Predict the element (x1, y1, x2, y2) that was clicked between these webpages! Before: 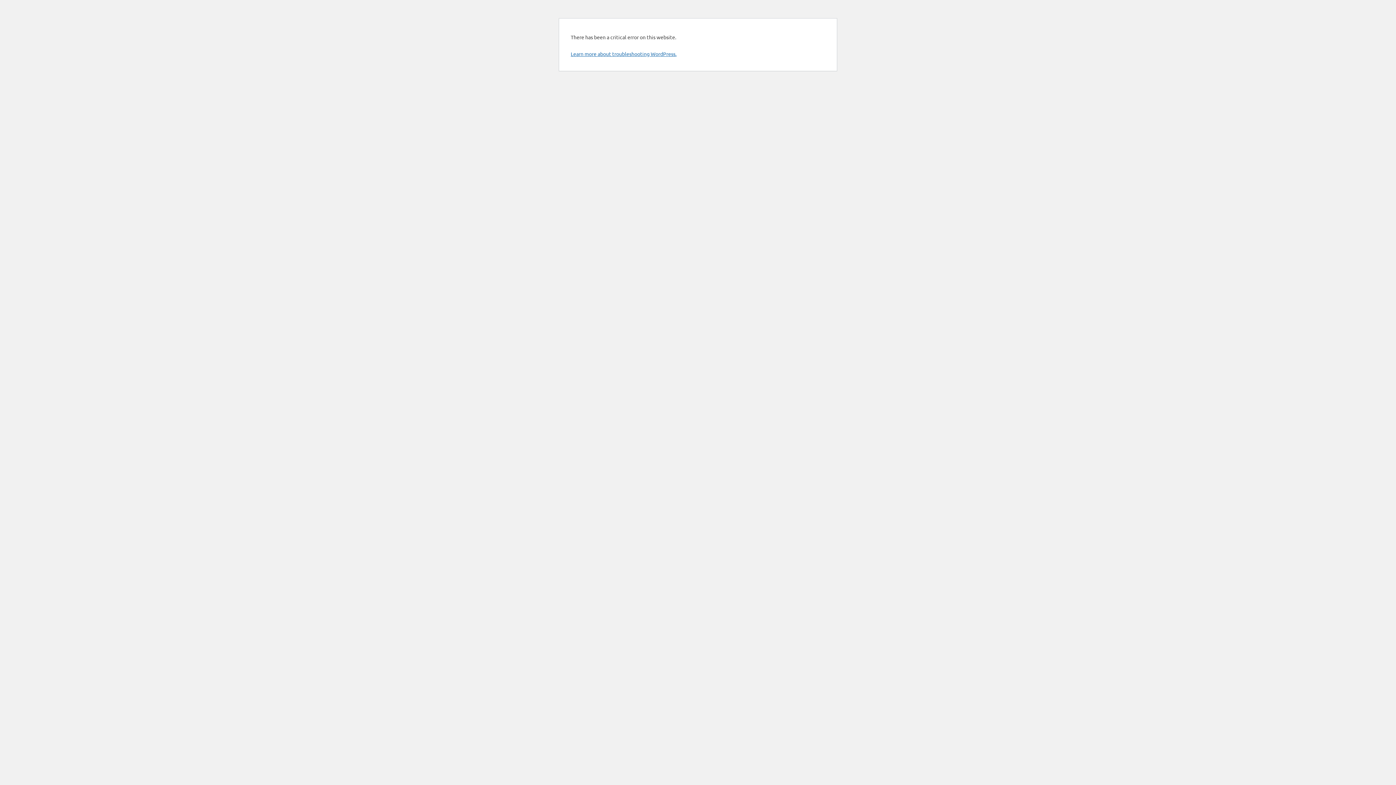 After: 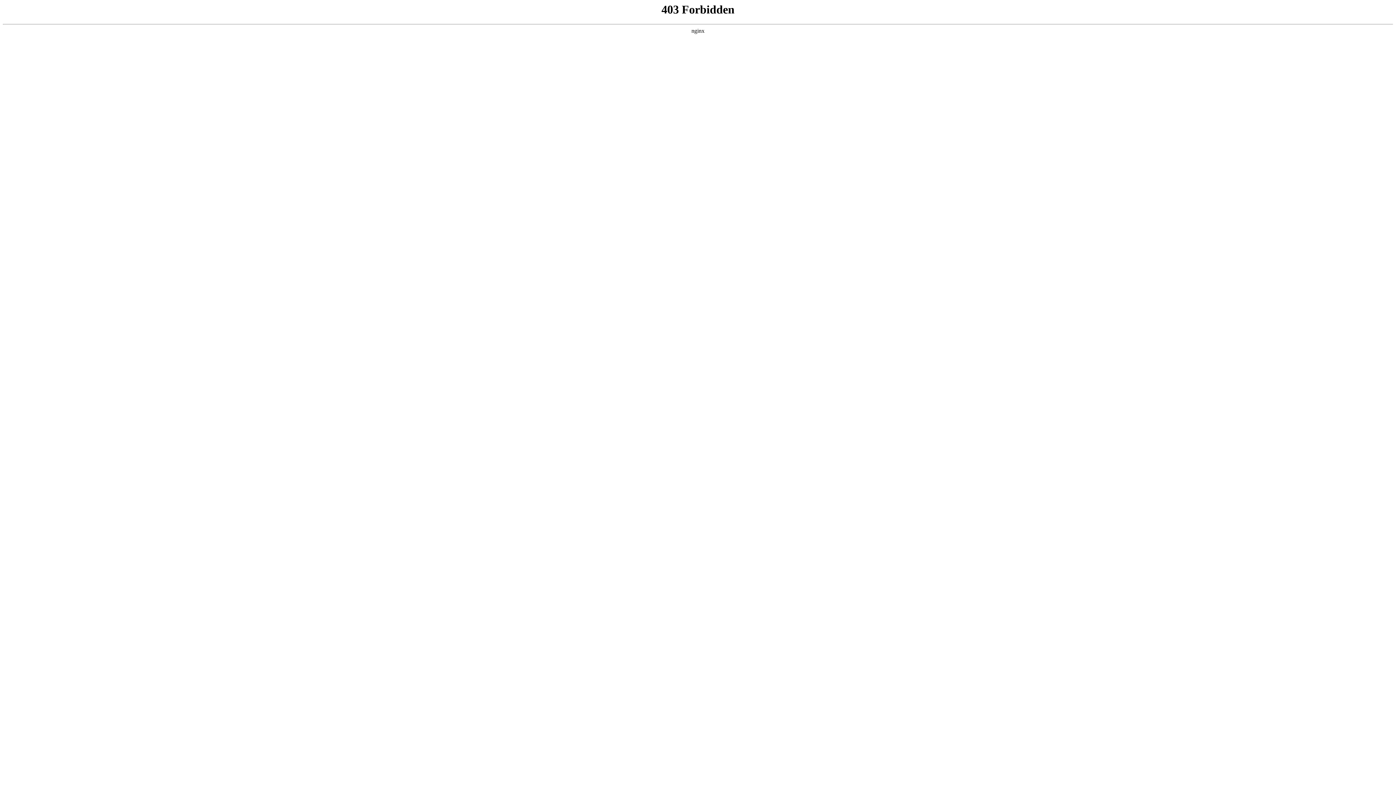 Action: bbox: (570, 50, 676, 57) label: Learn more about troubleshooting WordPress.